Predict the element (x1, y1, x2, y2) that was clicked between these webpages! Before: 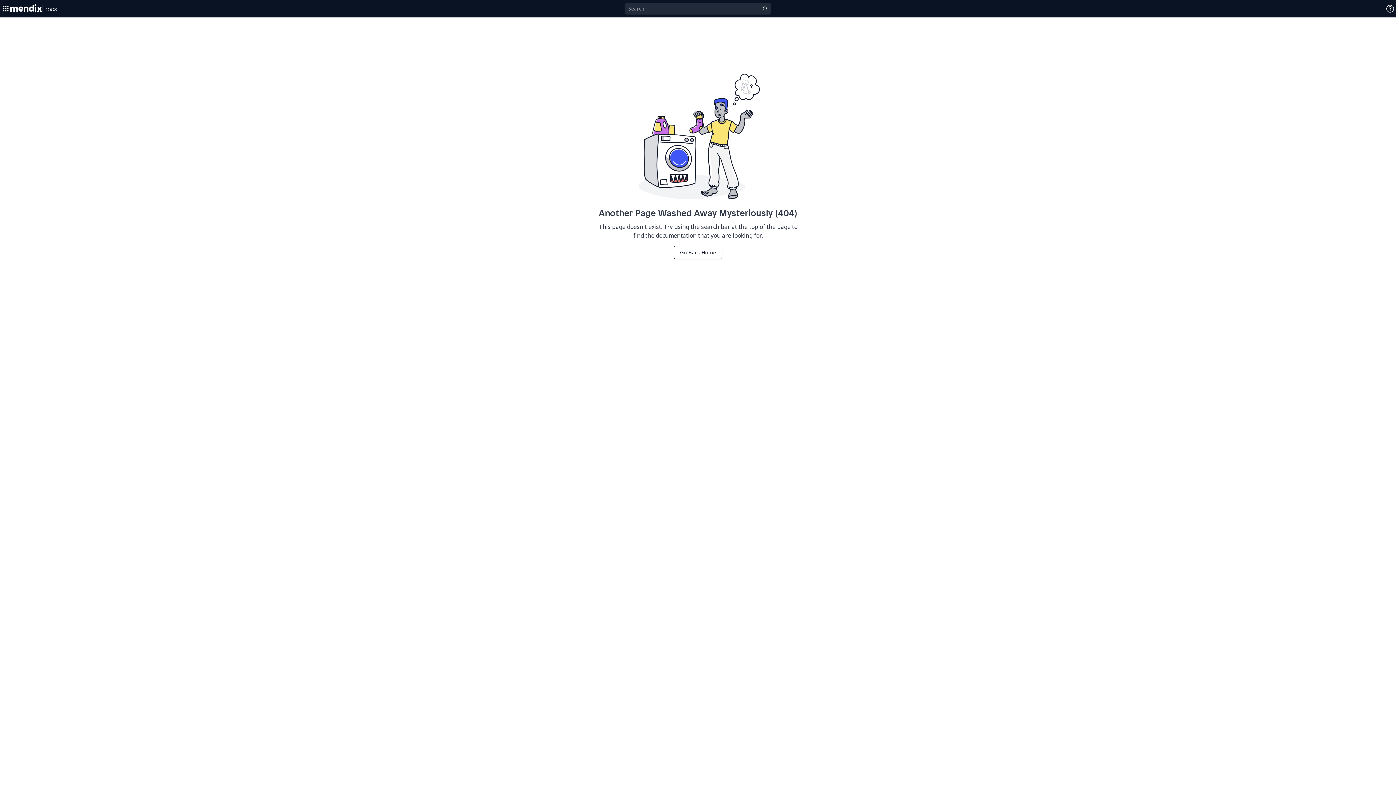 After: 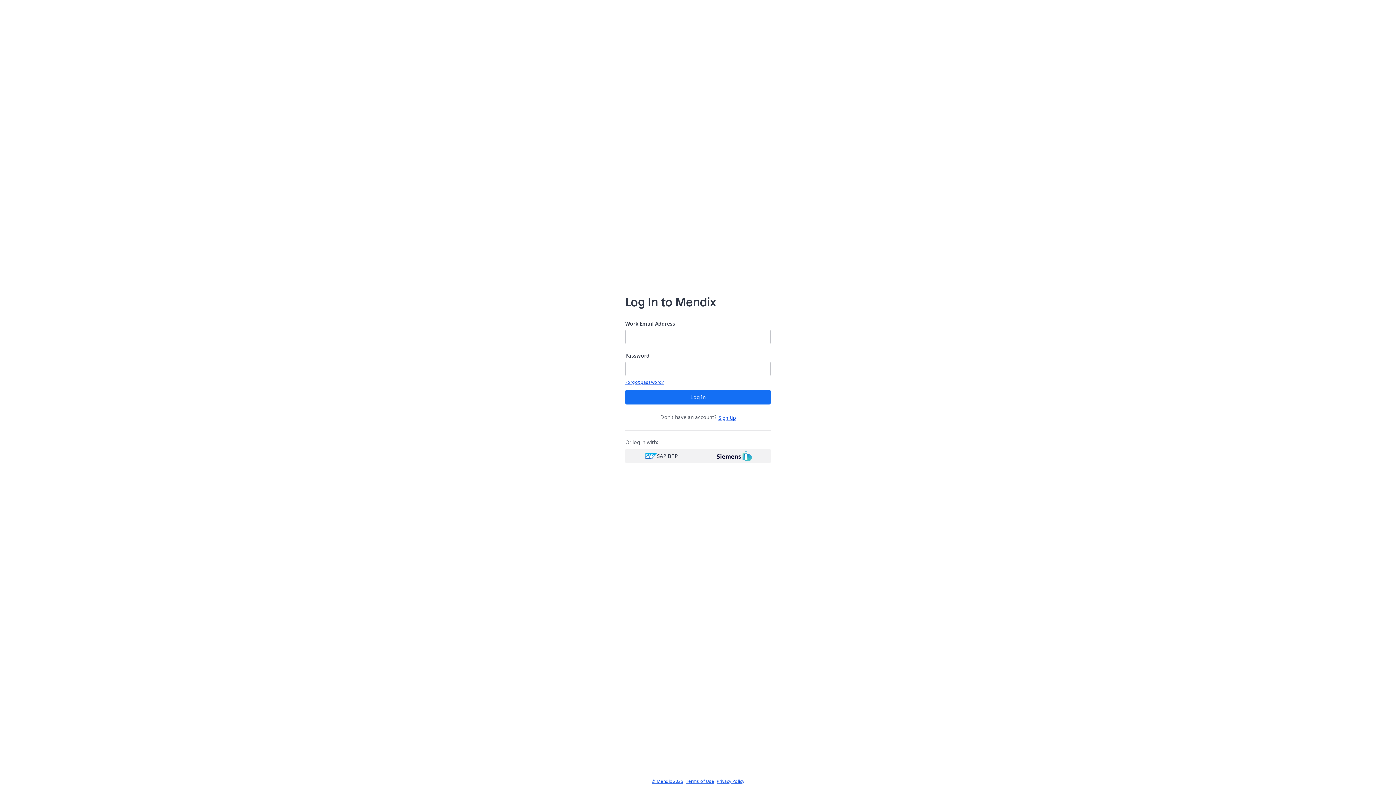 Action: label: Navigate to Portal Home bbox: (11, 4, 42, 12)